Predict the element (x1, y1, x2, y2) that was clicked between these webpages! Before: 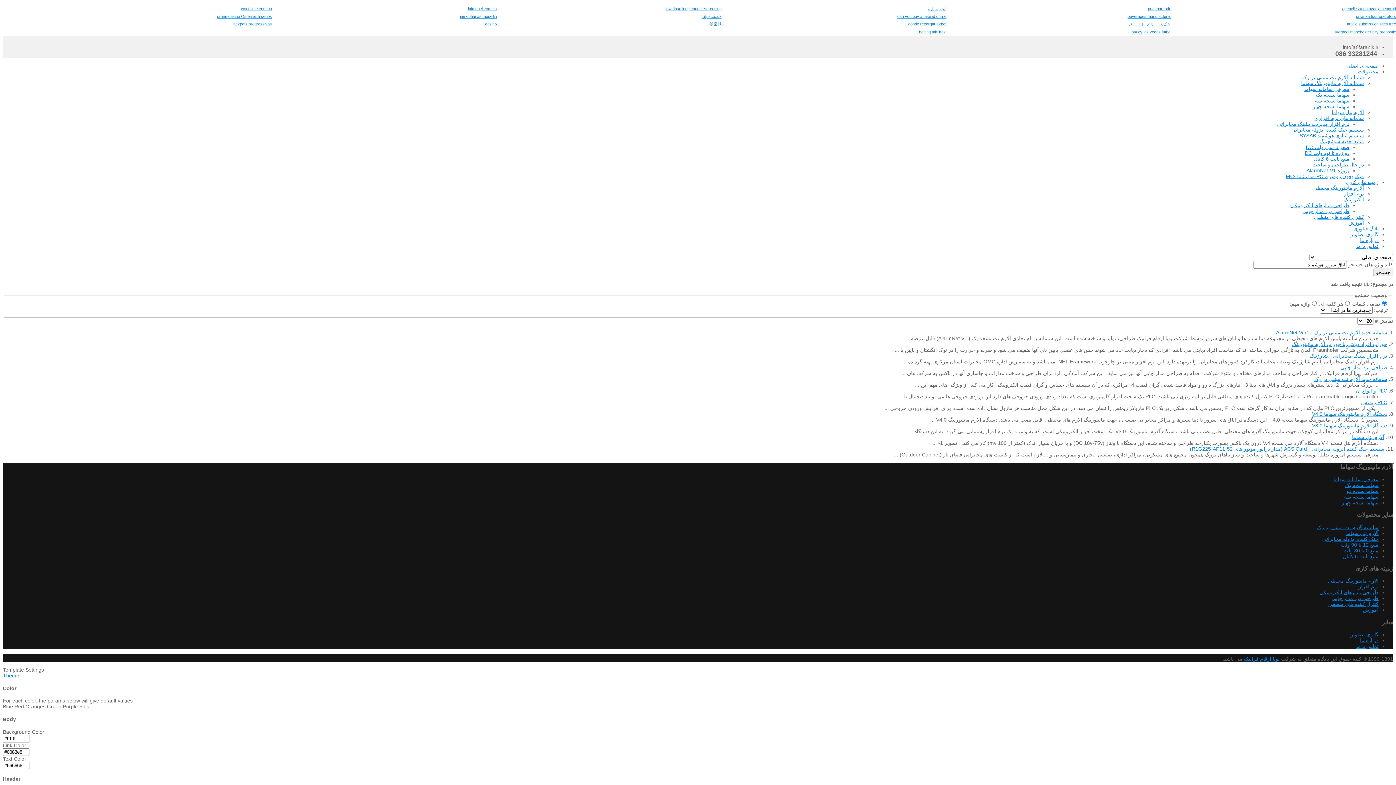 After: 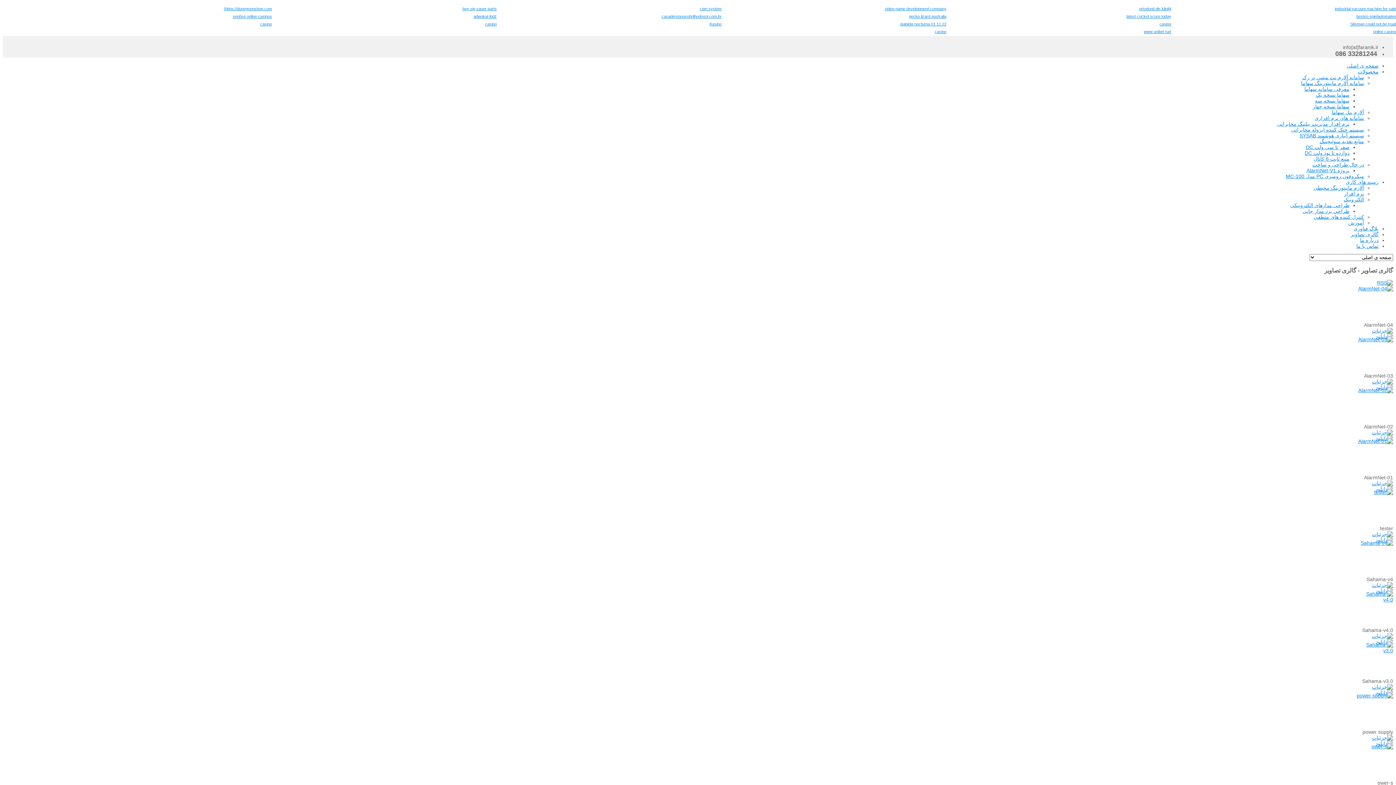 Action: label: گالری تصاویر bbox: (1350, 632, 1378, 637)